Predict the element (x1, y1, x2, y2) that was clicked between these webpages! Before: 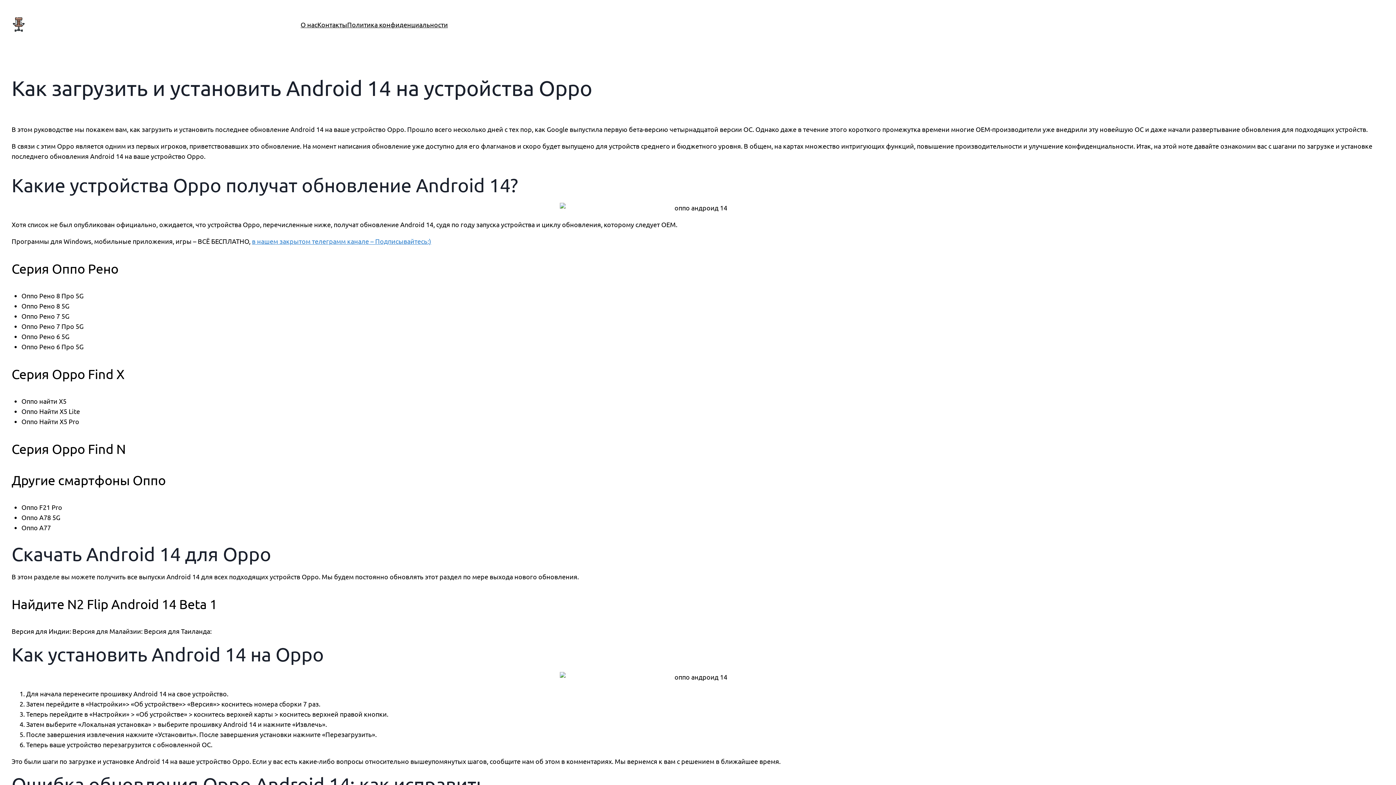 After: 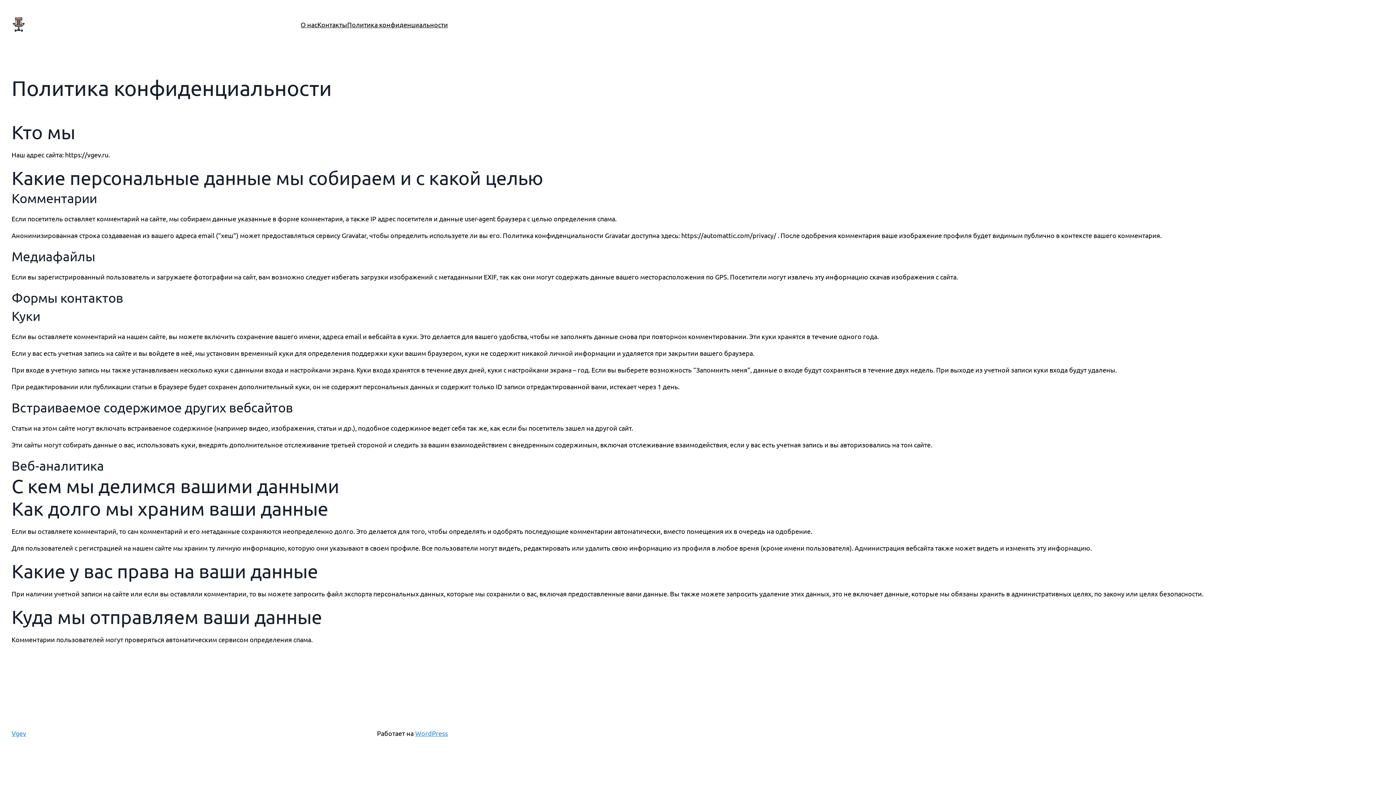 Action: bbox: (347, 19, 448, 29) label: Политика конфиденциальности